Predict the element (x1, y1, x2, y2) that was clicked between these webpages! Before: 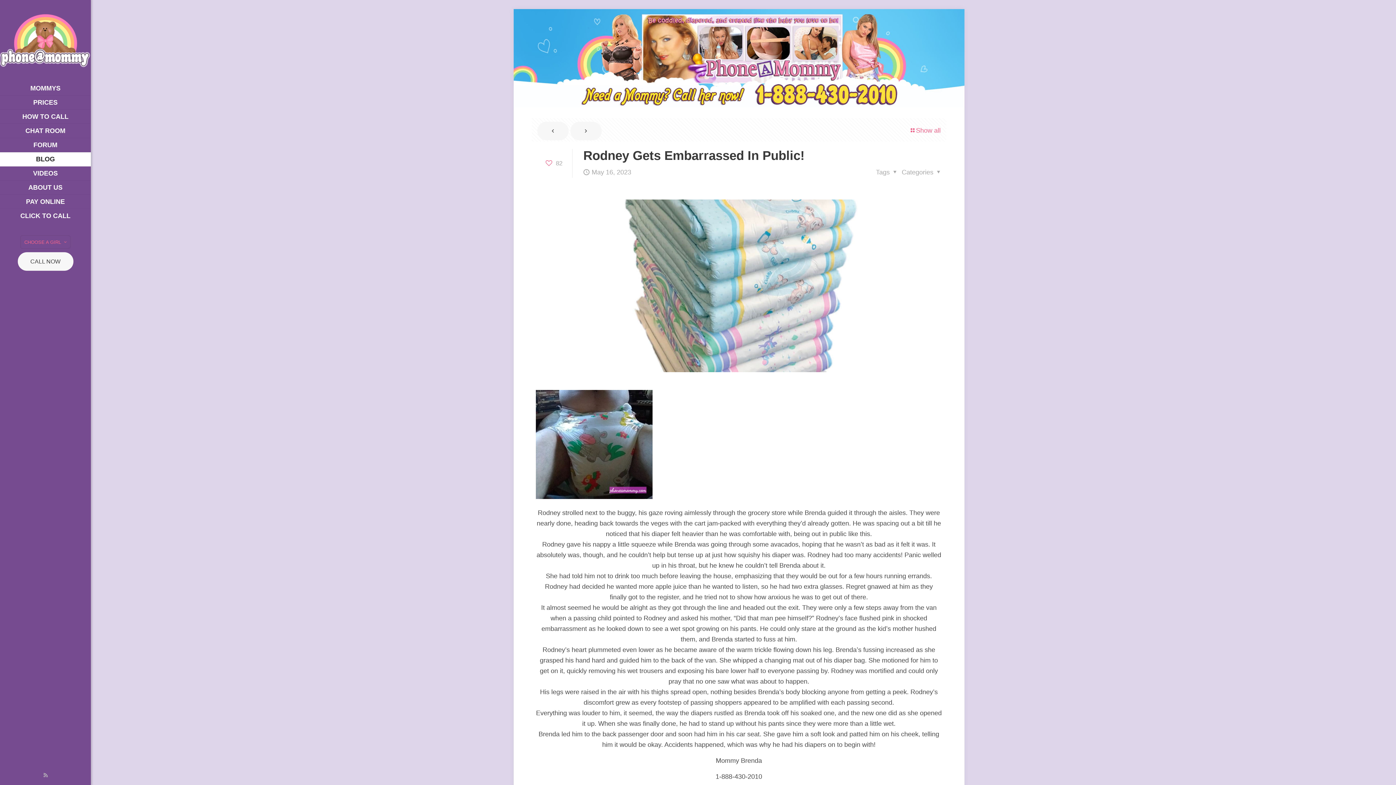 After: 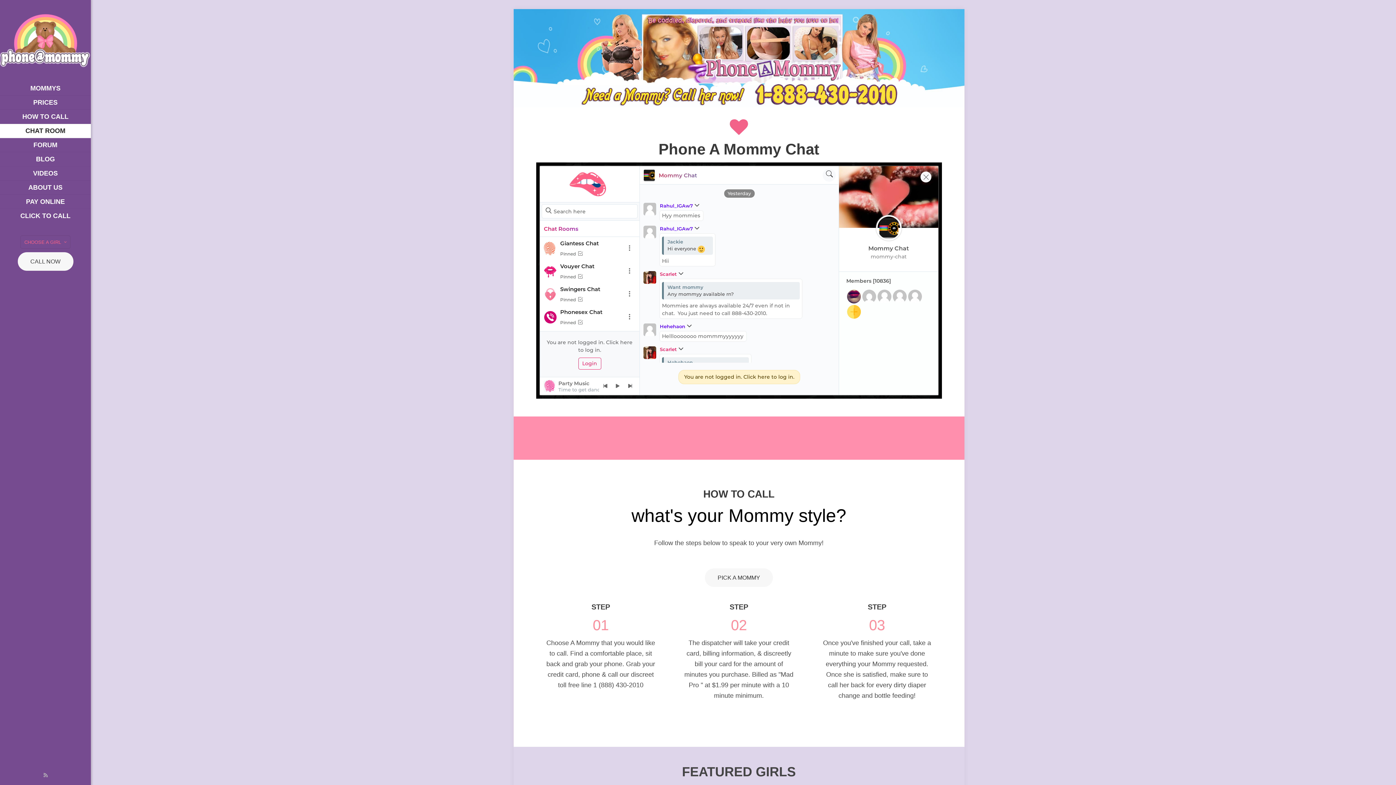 Action: label: CHAT ROOM bbox: (0, 124, 90, 138)